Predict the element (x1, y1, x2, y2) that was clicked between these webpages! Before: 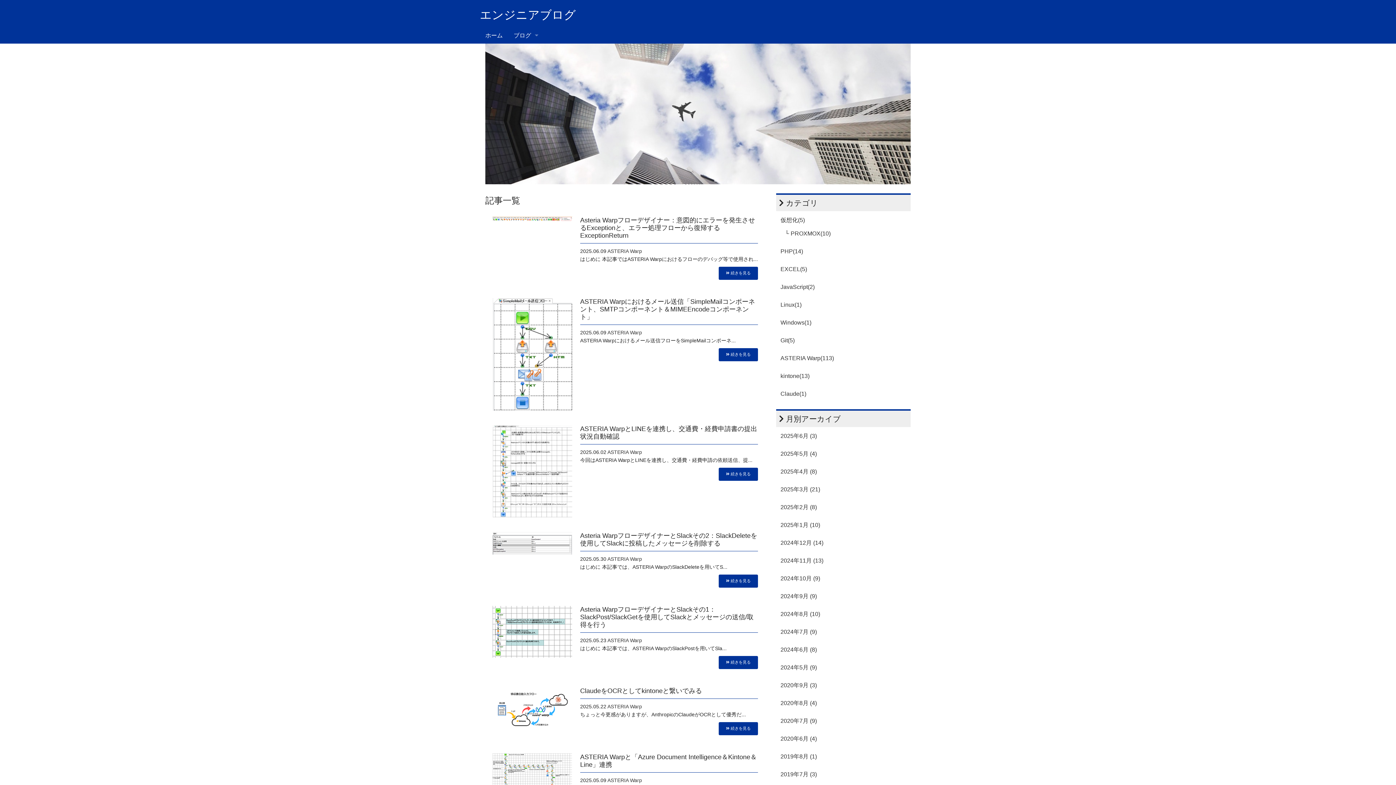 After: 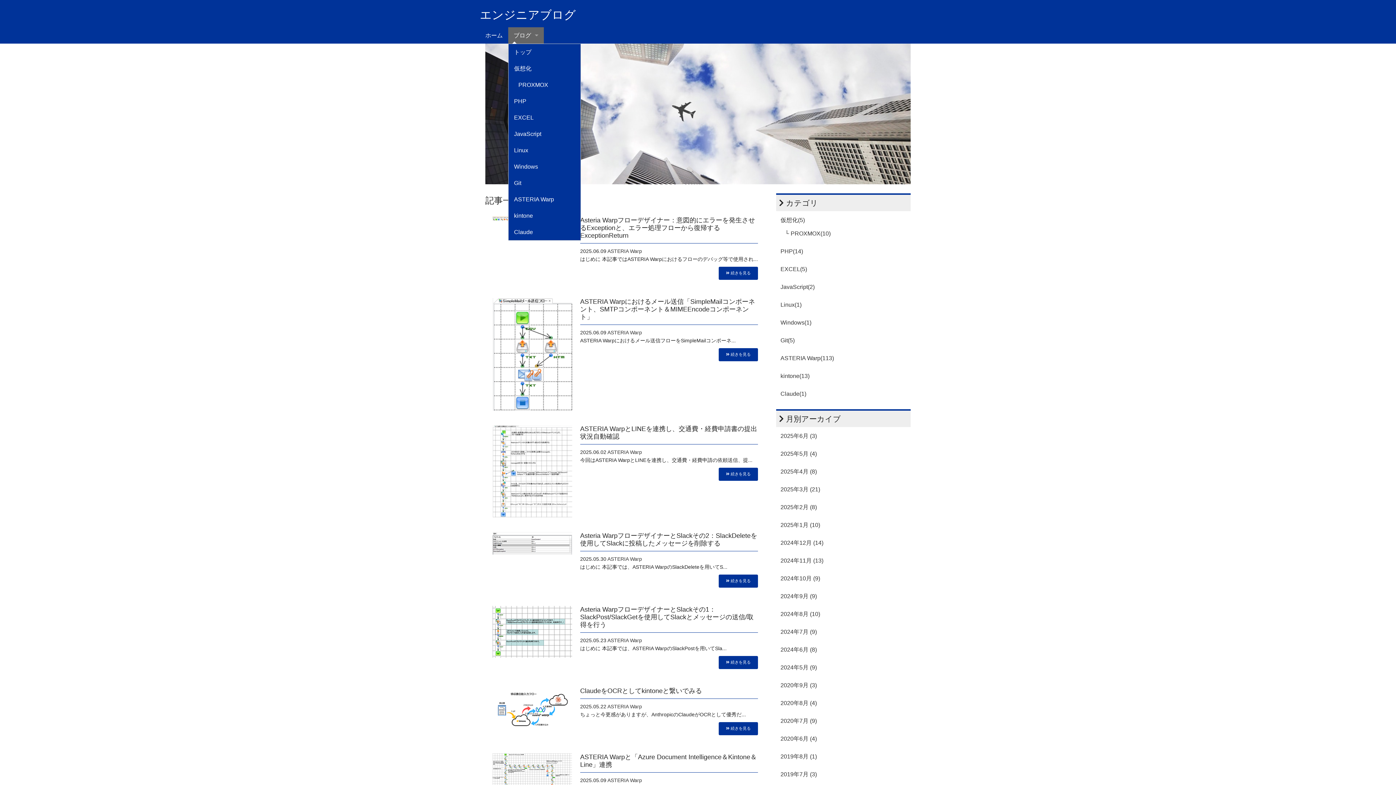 Action: bbox: (508, 27, 544, 43) label: ブログ